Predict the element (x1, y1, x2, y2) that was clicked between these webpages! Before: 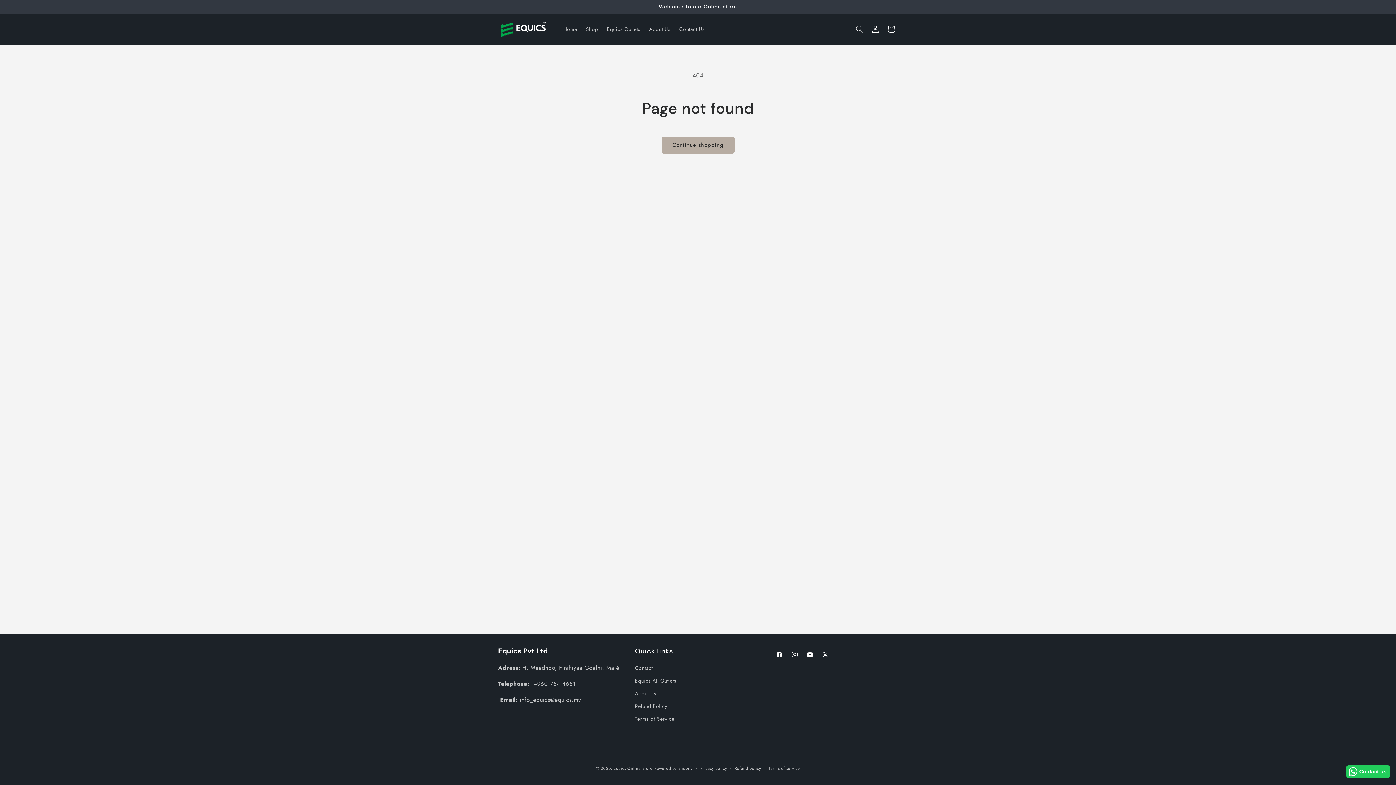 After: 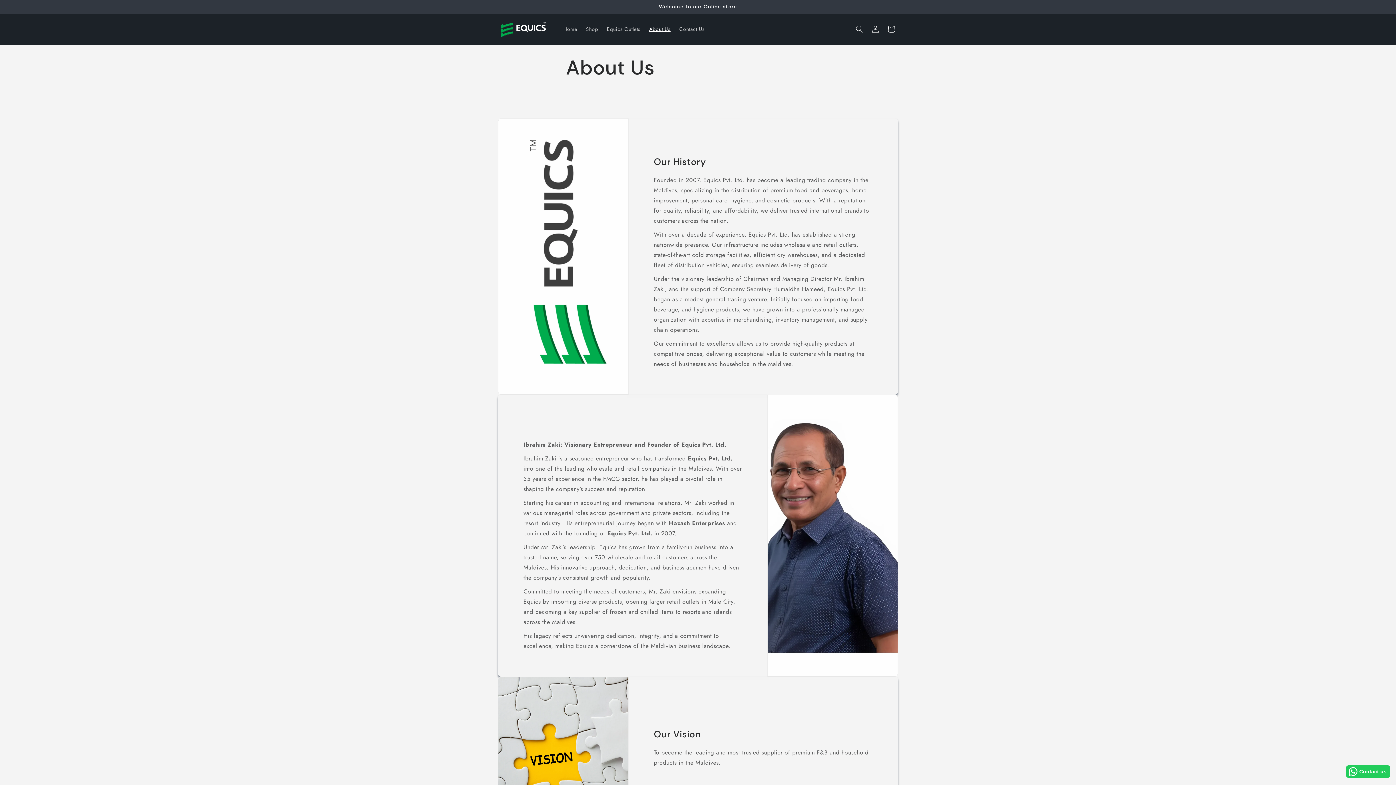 Action: bbox: (635, 687, 656, 700) label: About Us